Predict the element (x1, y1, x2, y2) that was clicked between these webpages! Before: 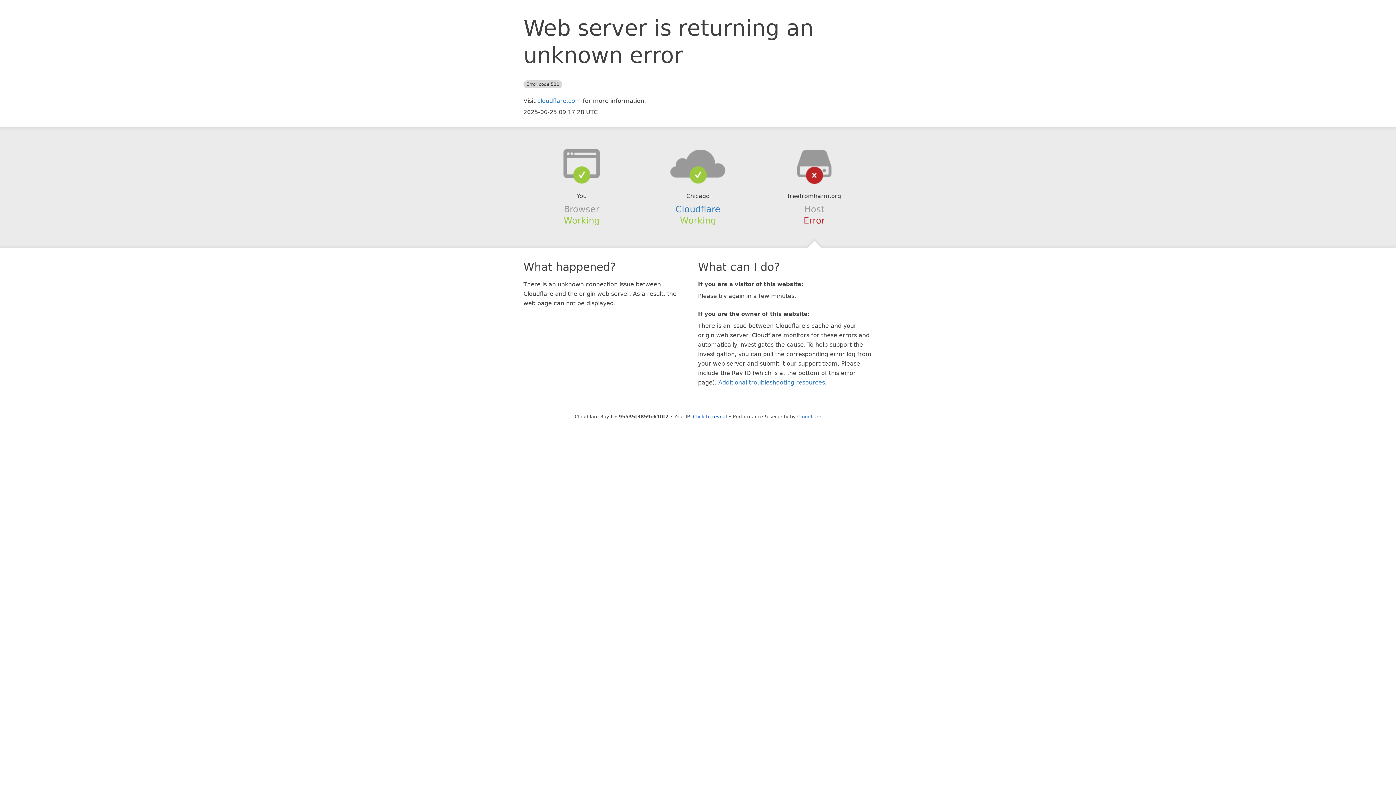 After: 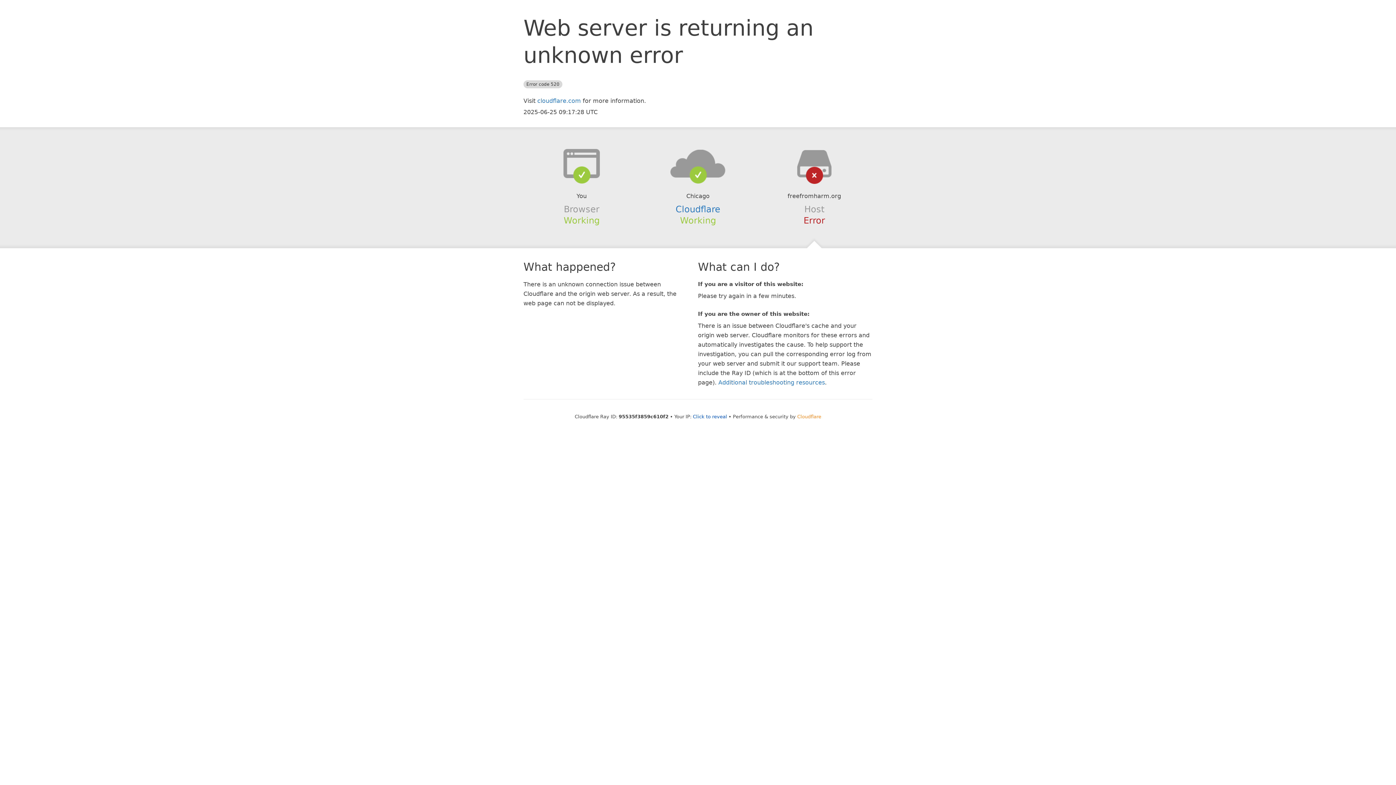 Action: bbox: (797, 414, 821, 419) label: Cloudflare